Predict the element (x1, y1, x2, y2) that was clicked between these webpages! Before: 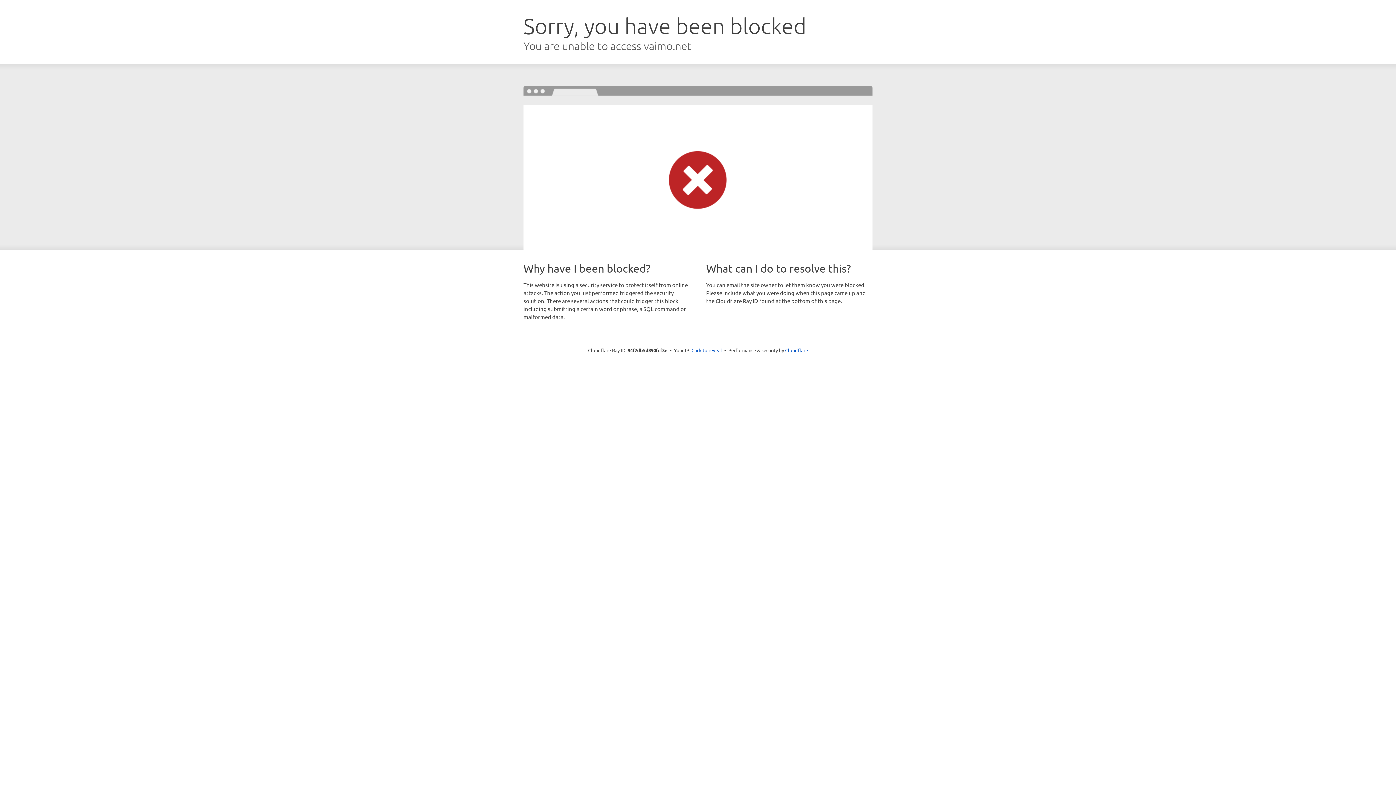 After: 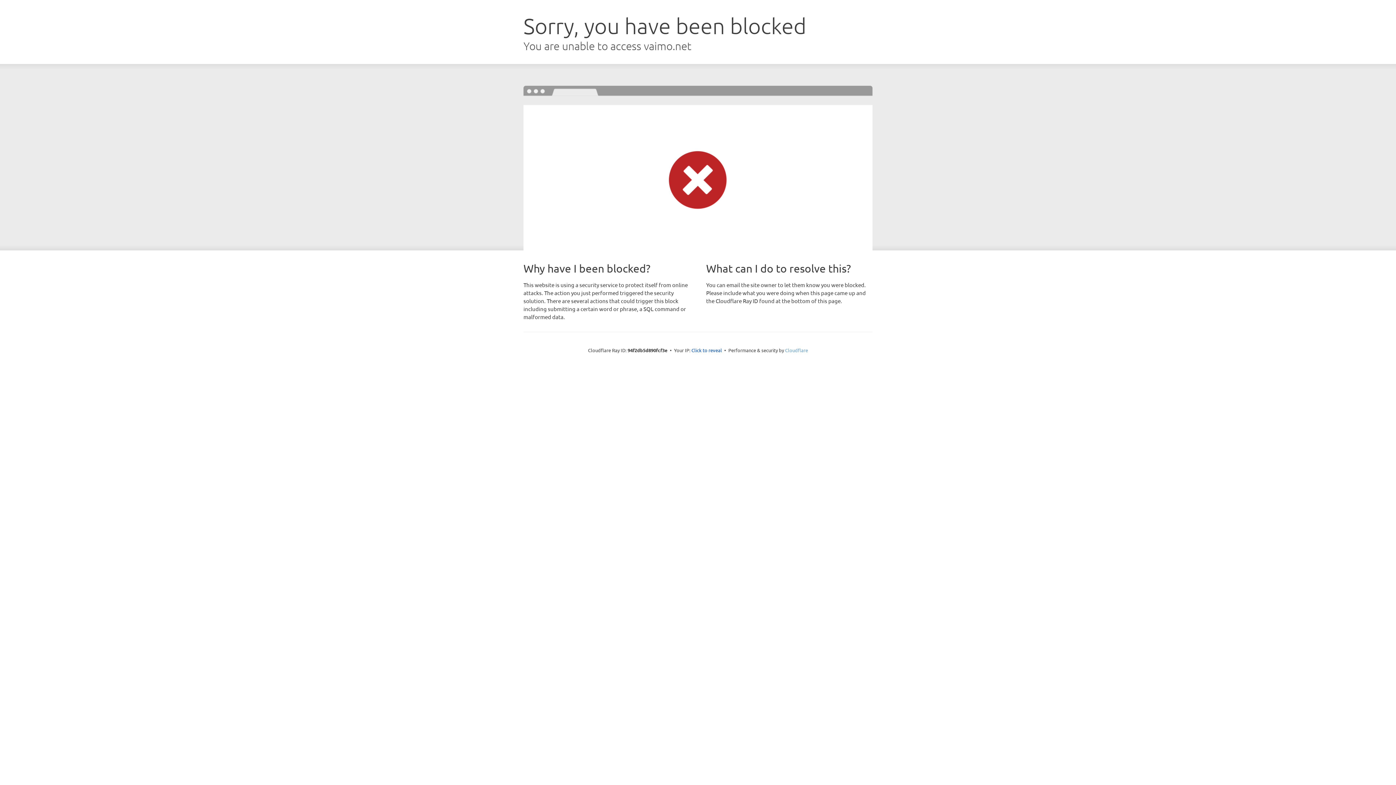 Action: label: Cloudflare bbox: (785, 347, 808, 353)